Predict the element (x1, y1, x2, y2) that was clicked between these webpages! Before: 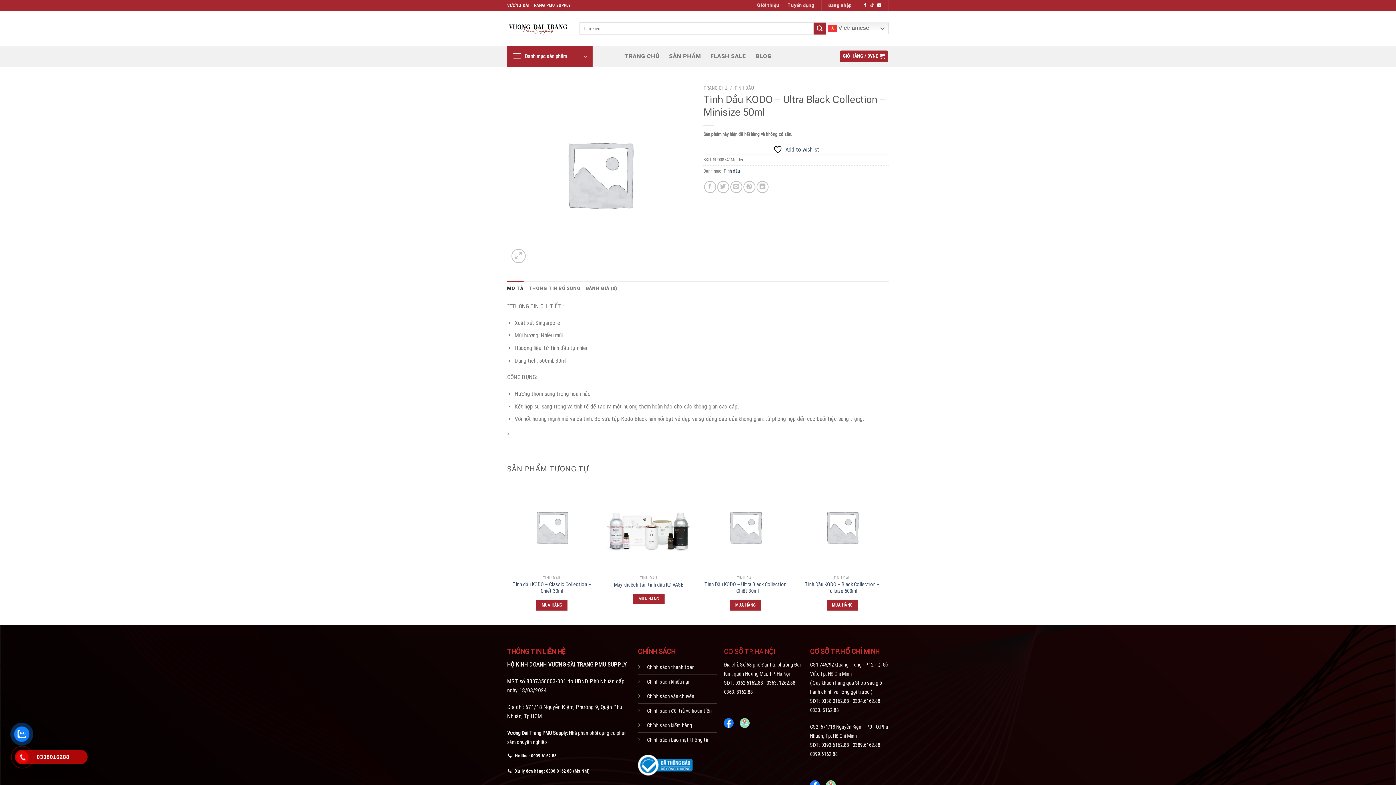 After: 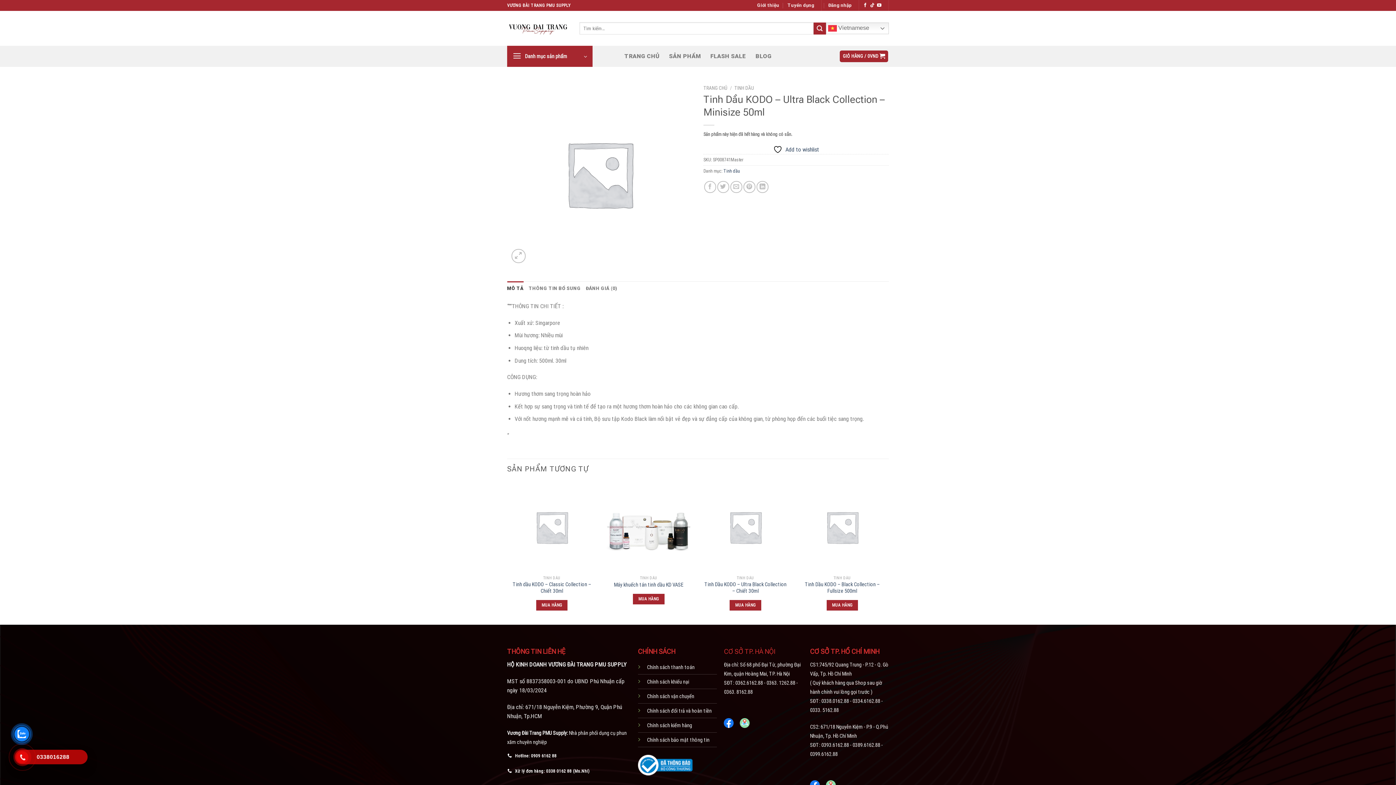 Action: label: 0338016288 bbox: (18, 750, 84, 764)